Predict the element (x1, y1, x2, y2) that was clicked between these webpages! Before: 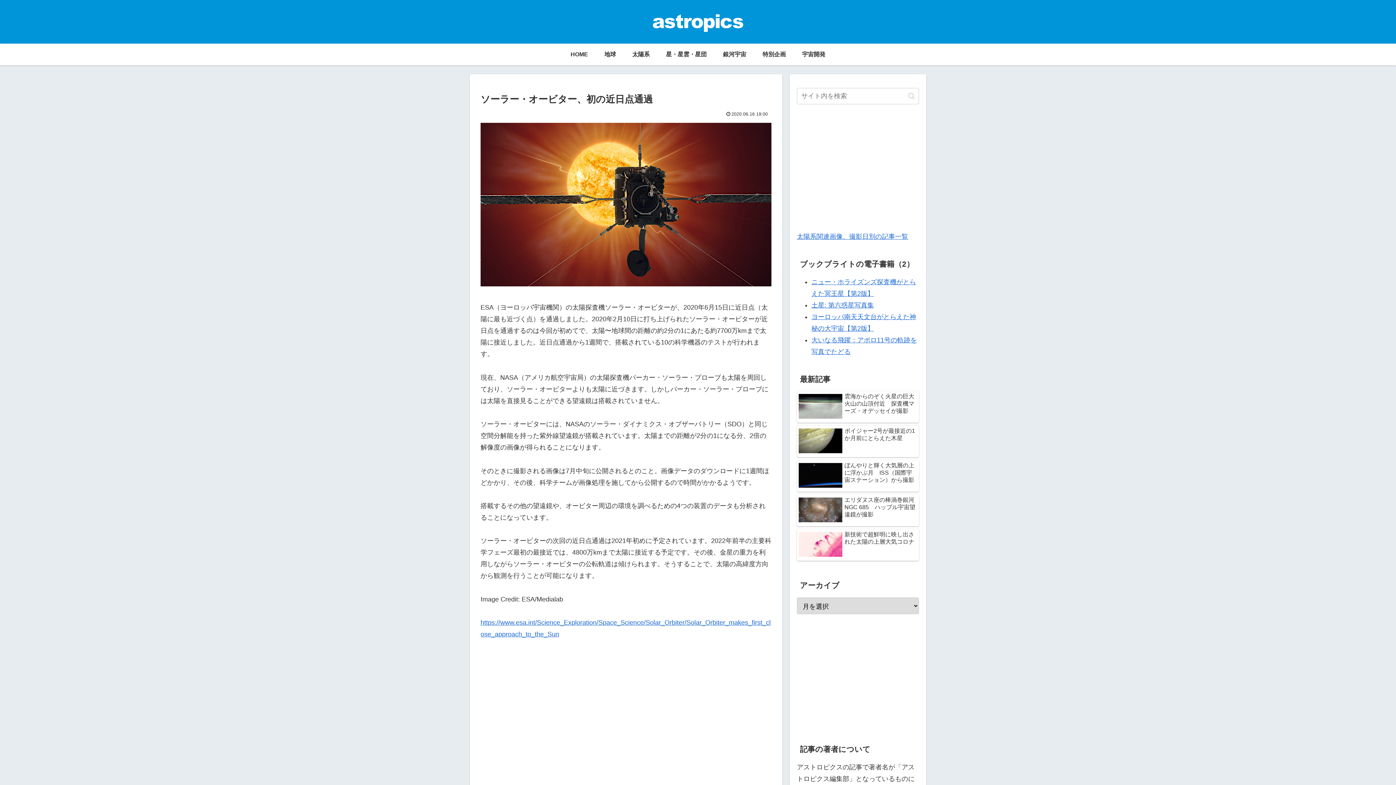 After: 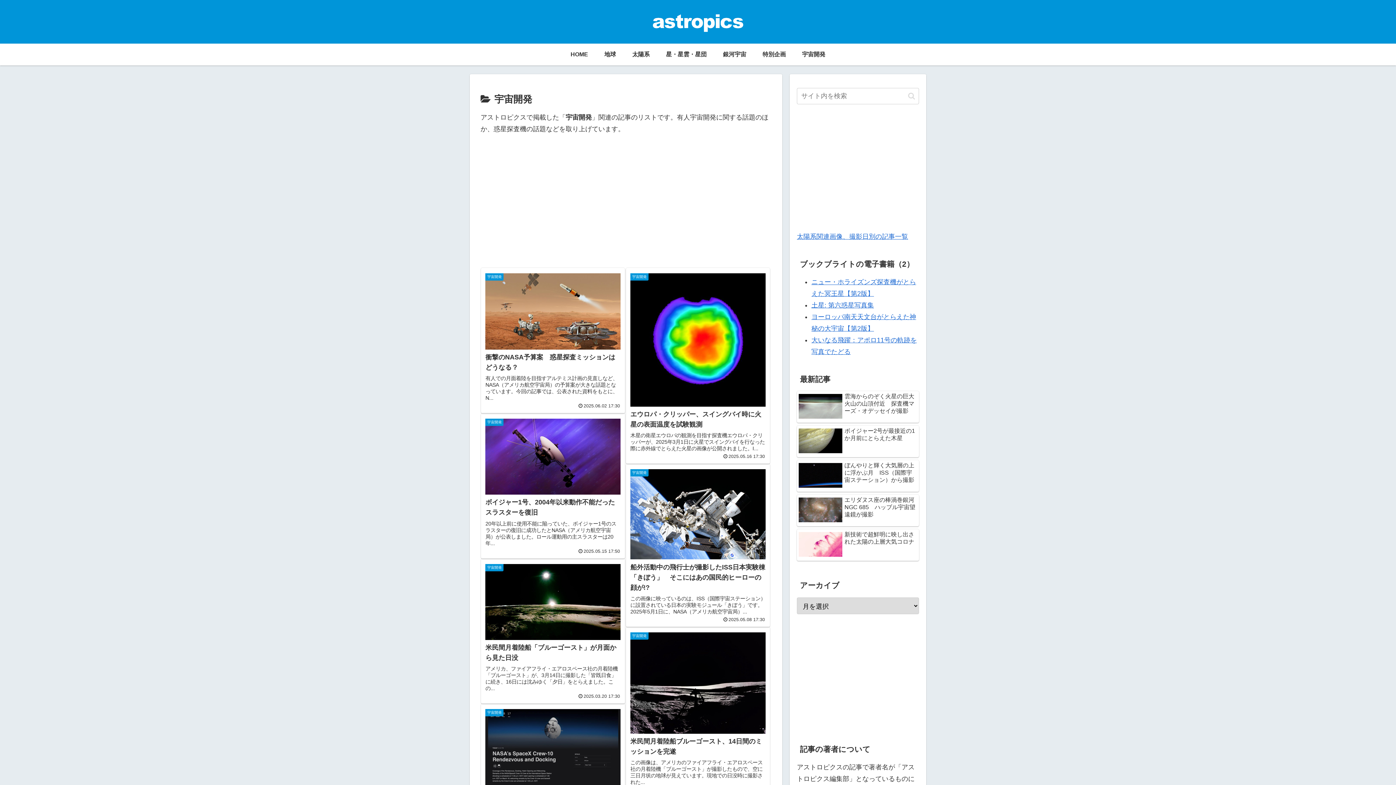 Action: label: 宇宙開発 bbox: (794, 43, 833, 65)